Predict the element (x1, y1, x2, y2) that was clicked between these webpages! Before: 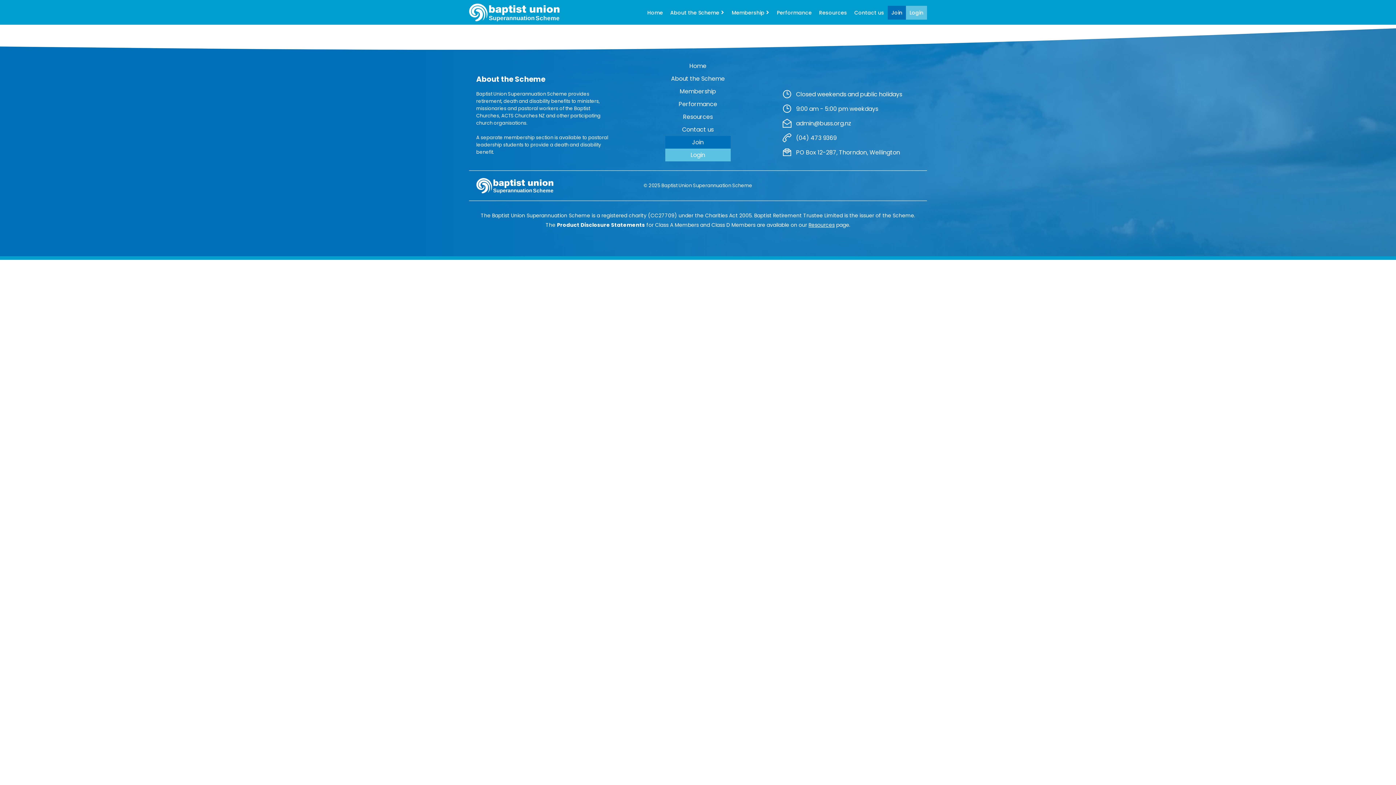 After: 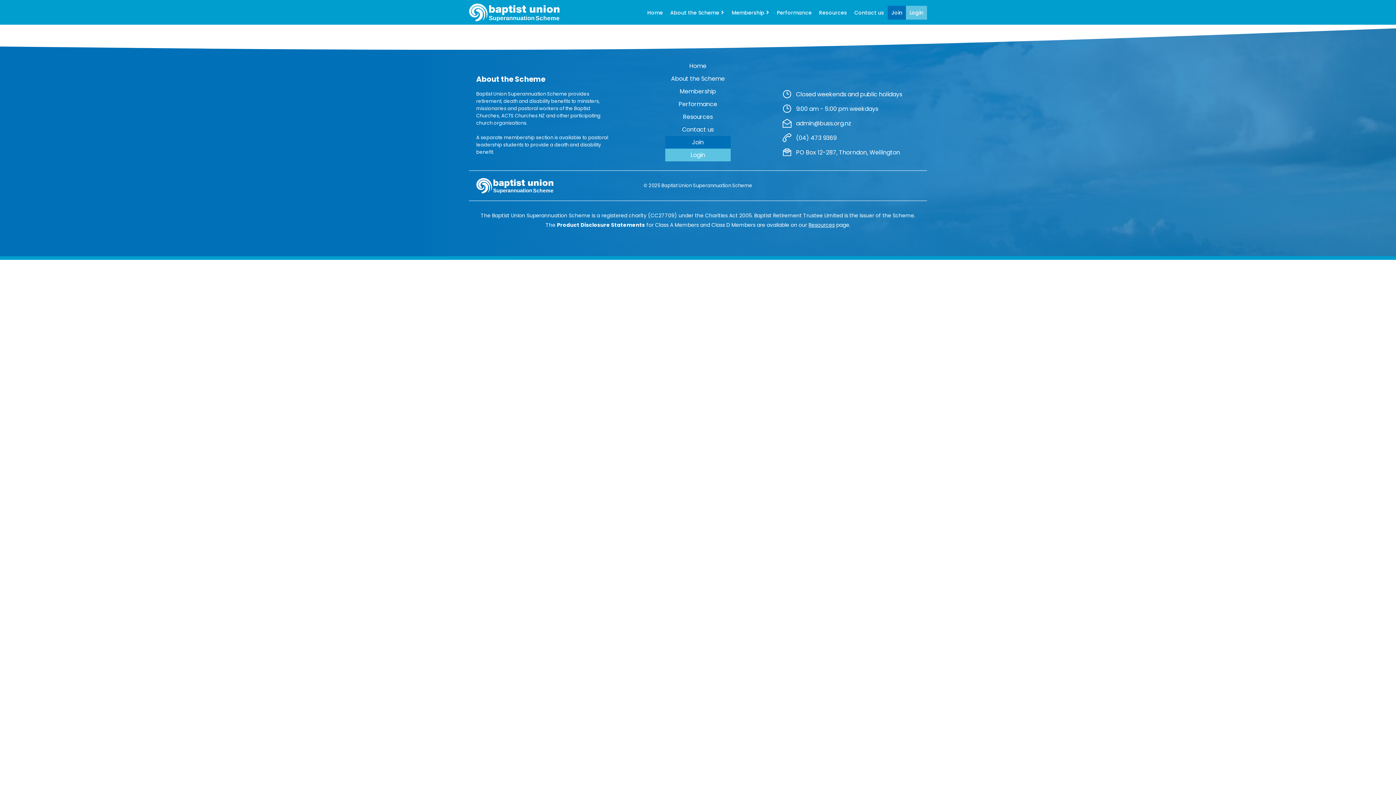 Action: label: admin@buss.org.nz bbox: (796, 118, 851, 127)